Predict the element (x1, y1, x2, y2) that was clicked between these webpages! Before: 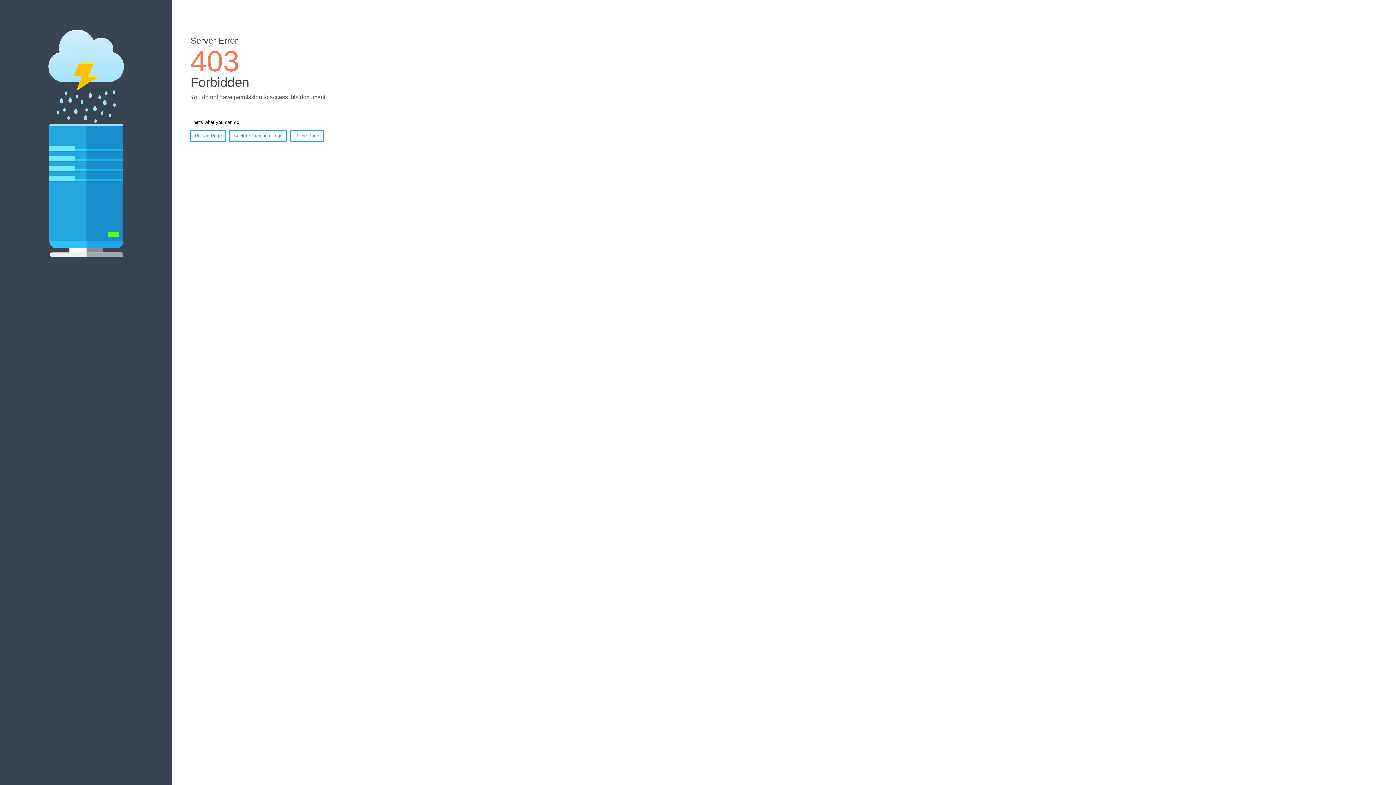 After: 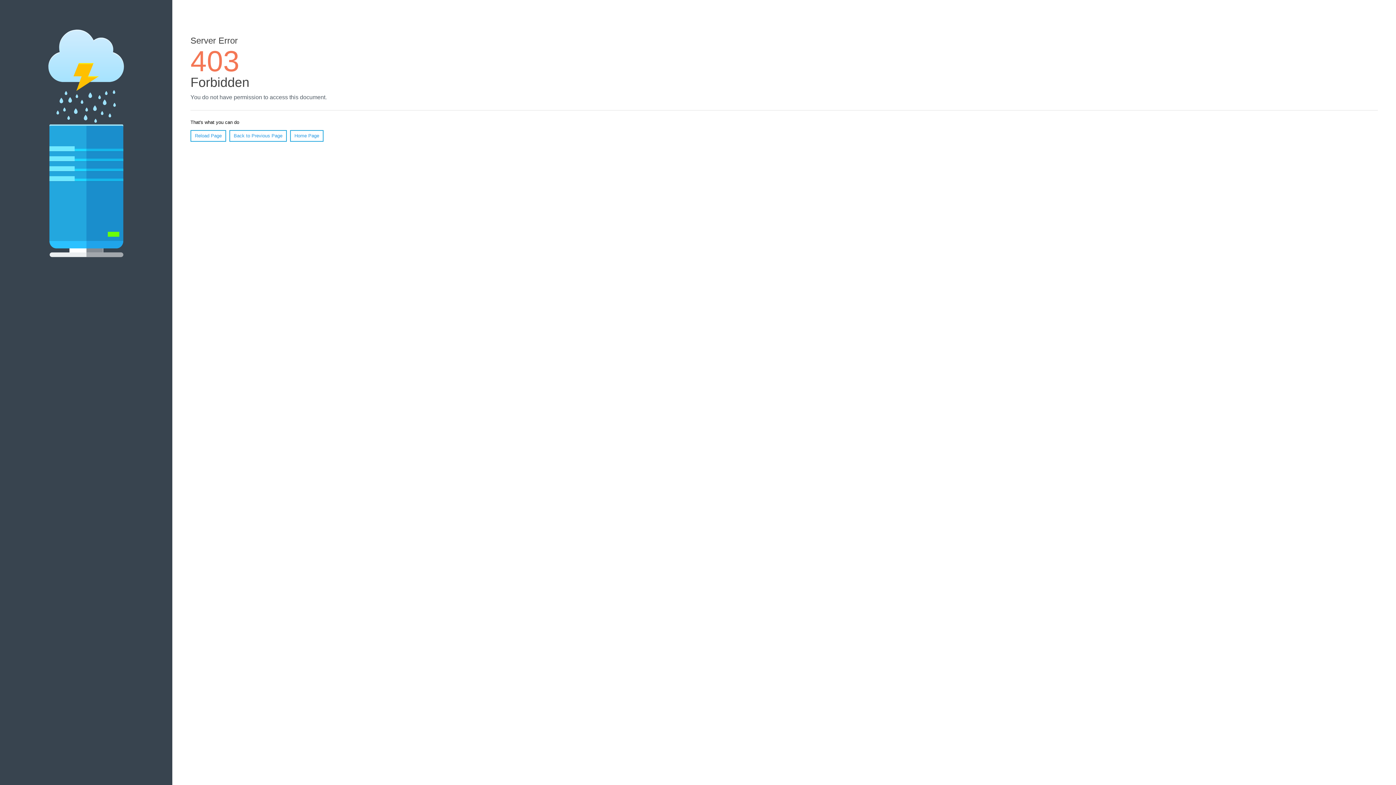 Action: bbox: (190, 130, 226, 141) label: Reload Page